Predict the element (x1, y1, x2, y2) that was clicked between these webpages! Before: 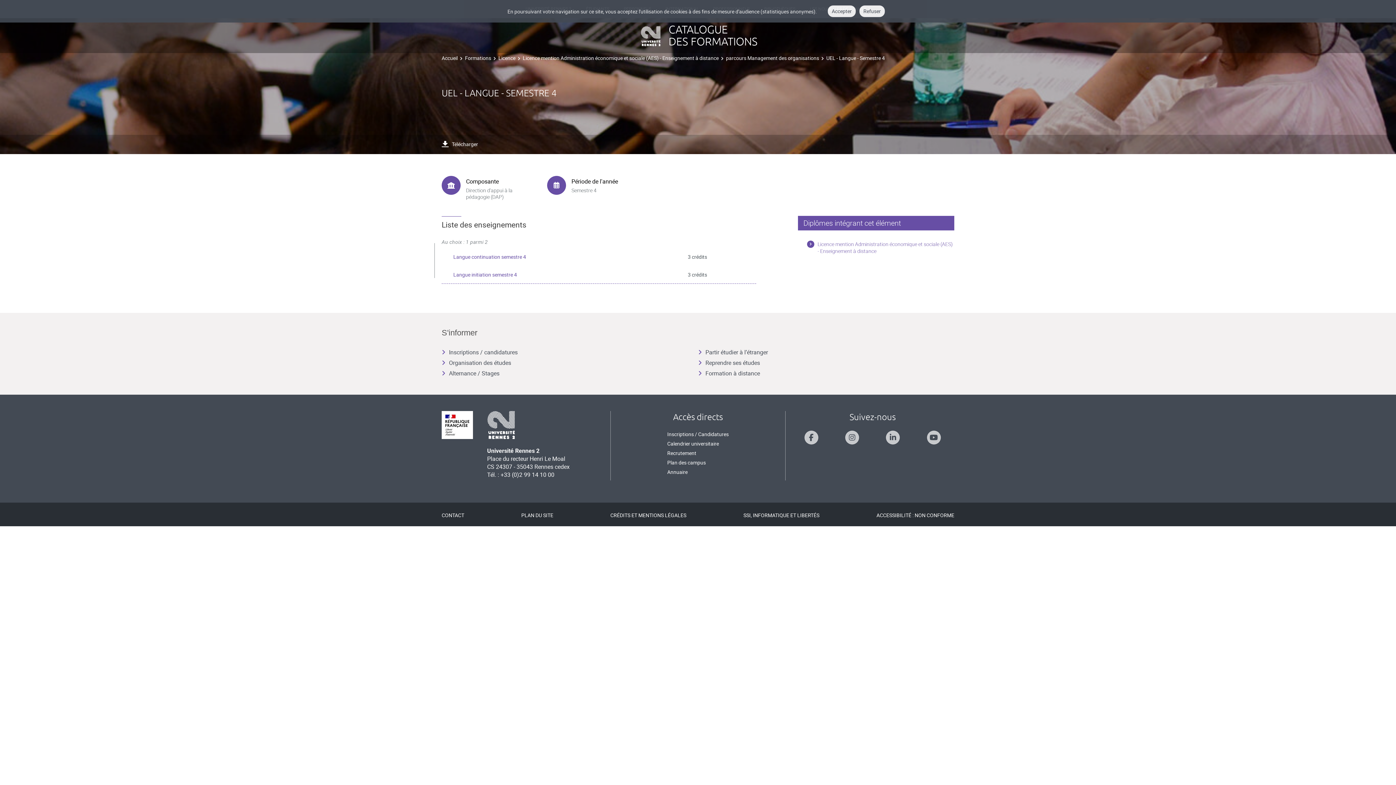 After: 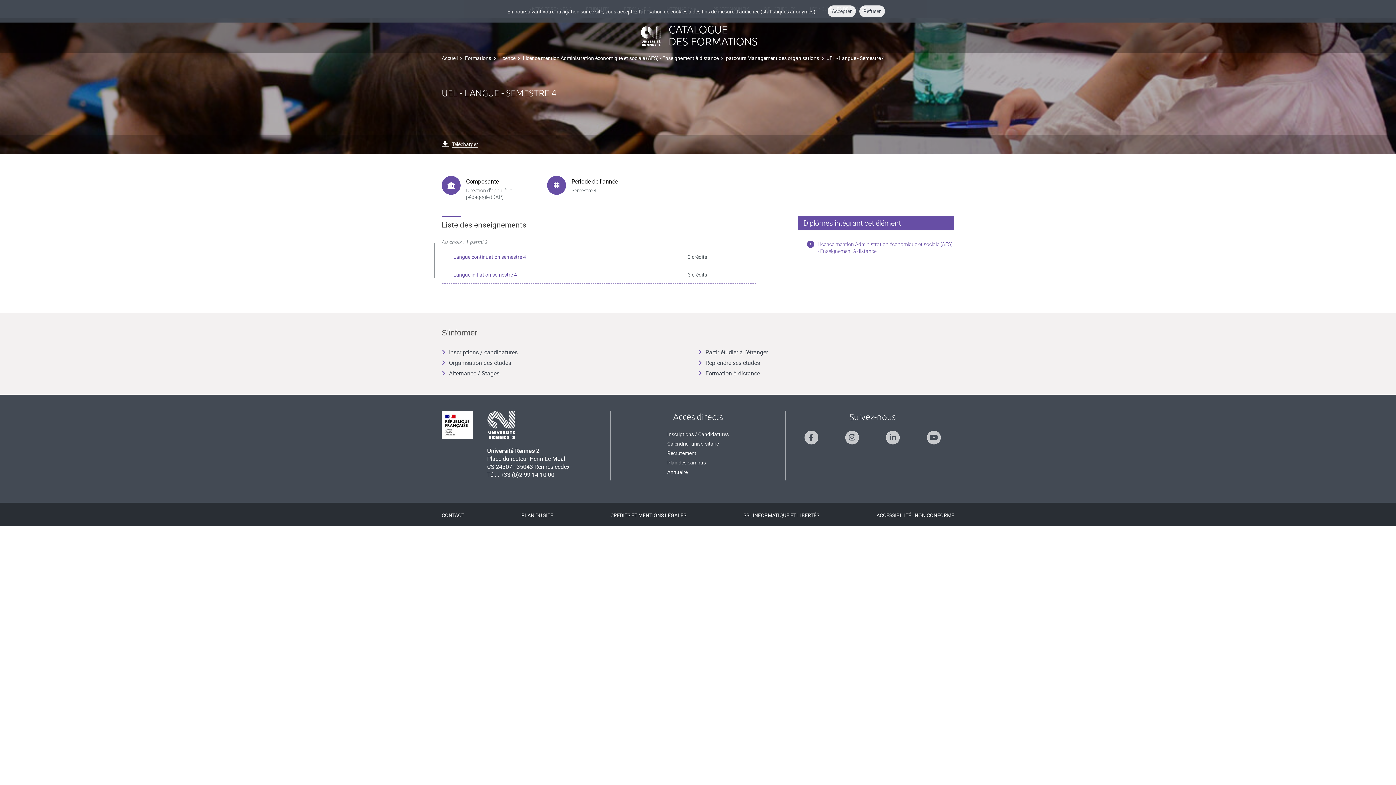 Action: label: Télécharger bbox: (441, 140, 478, 147)